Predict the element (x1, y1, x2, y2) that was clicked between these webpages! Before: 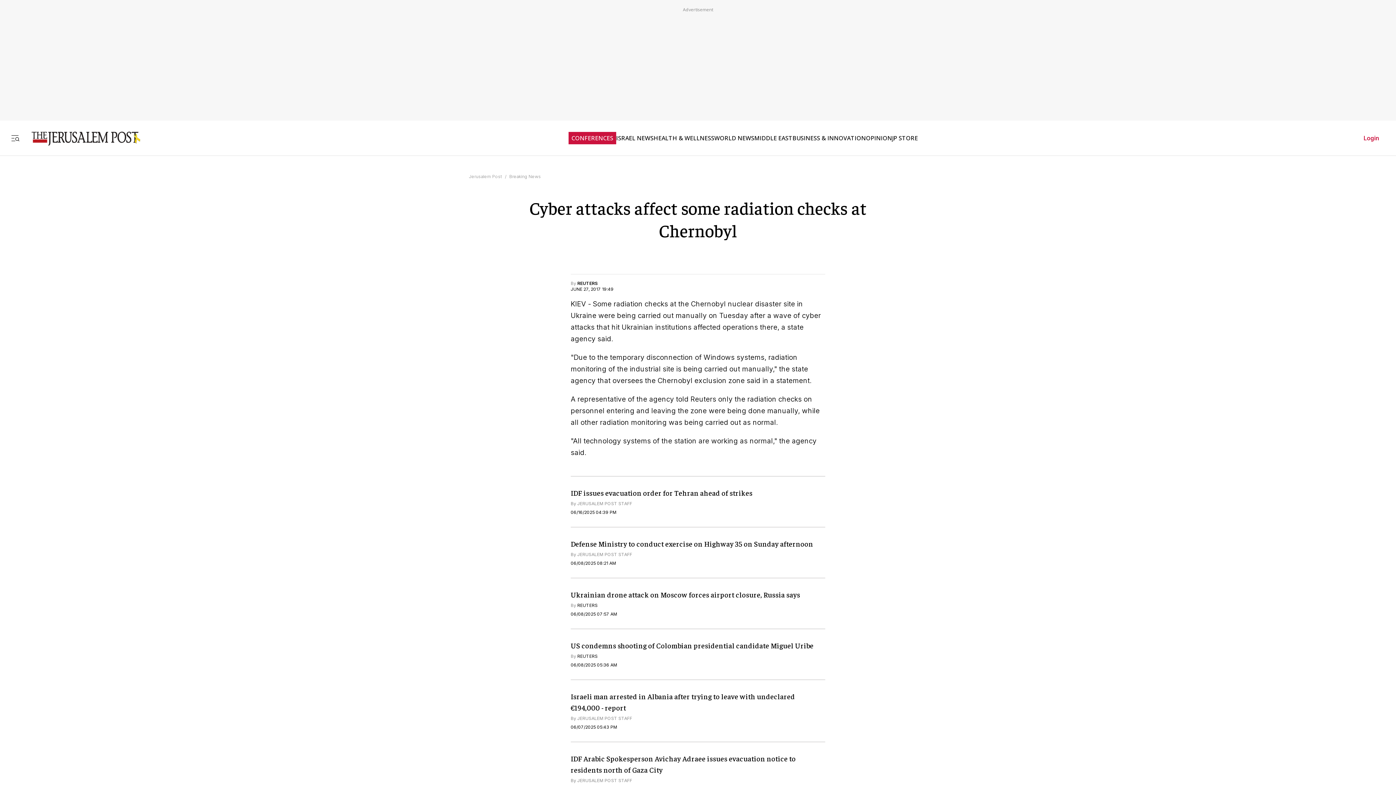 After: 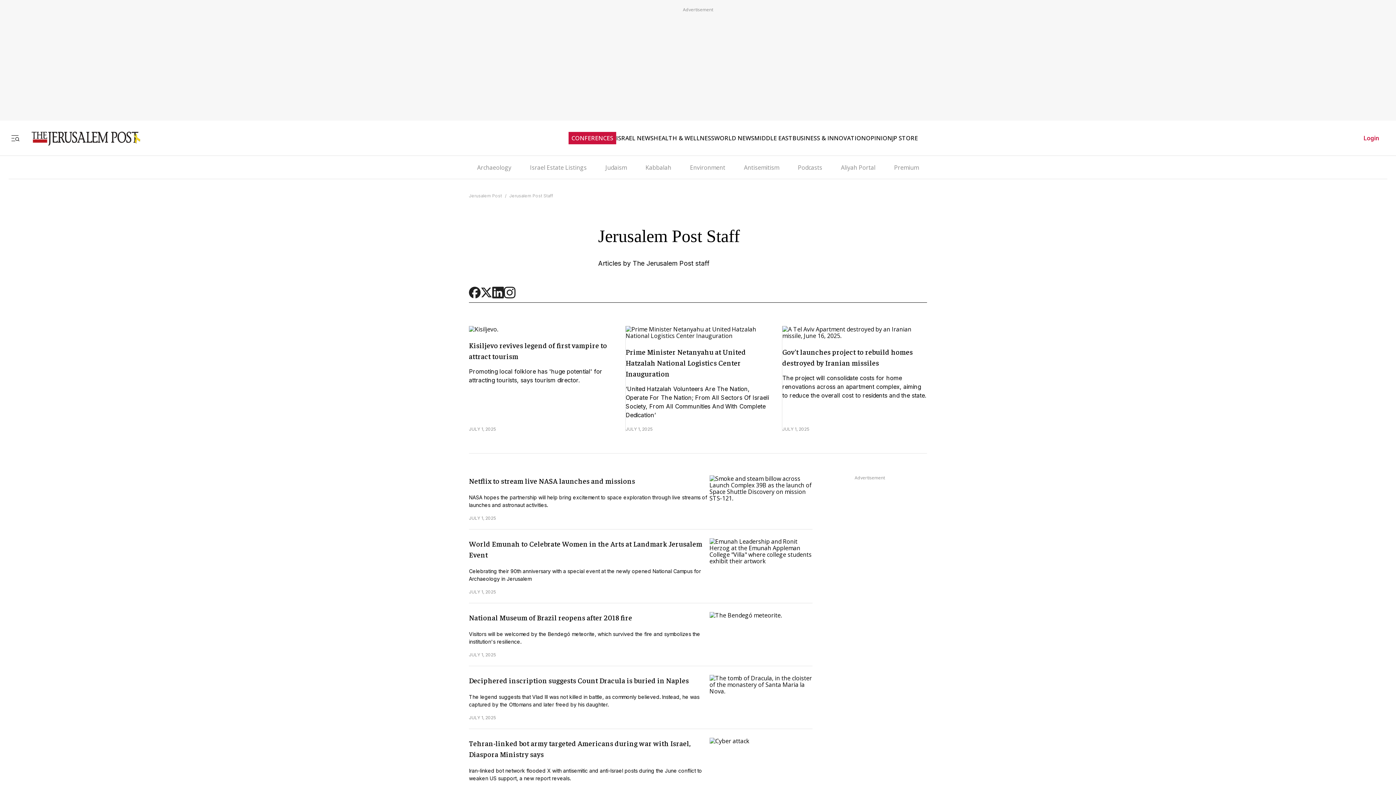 Action: label: JERUSALEM POST STAFF bbox: (577, 715, 632, 721)